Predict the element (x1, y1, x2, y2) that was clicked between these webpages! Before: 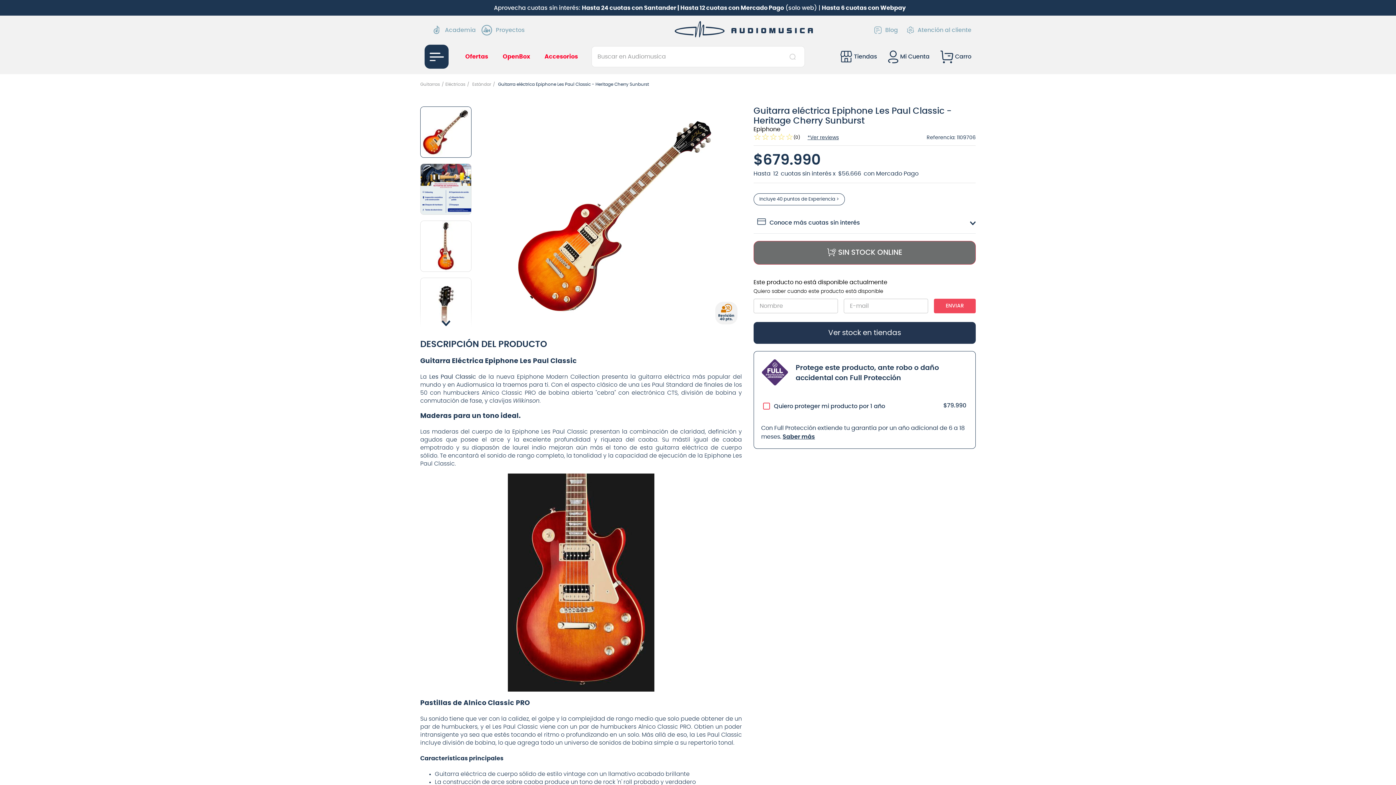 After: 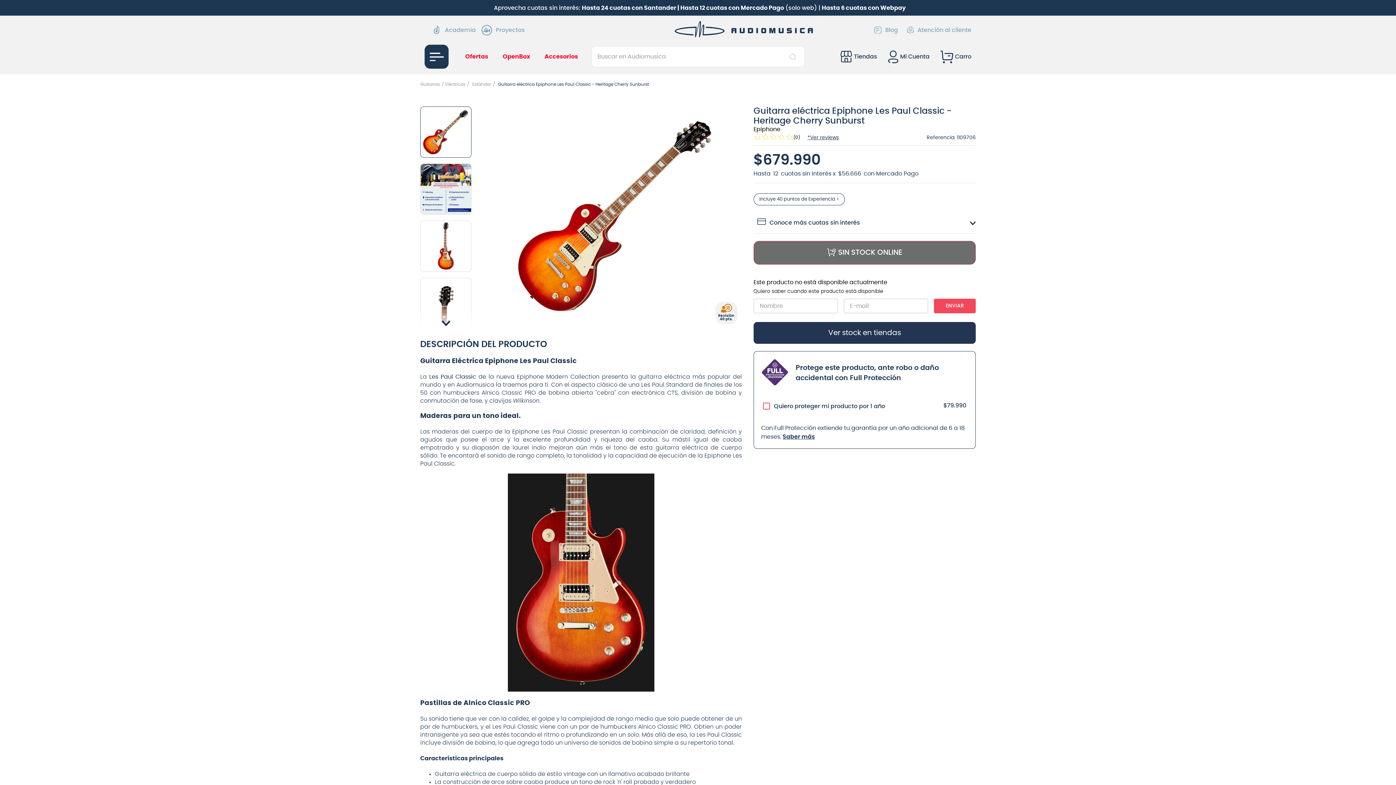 Action: bbox: (807, 126, 866, 139) label: *Ver reviews